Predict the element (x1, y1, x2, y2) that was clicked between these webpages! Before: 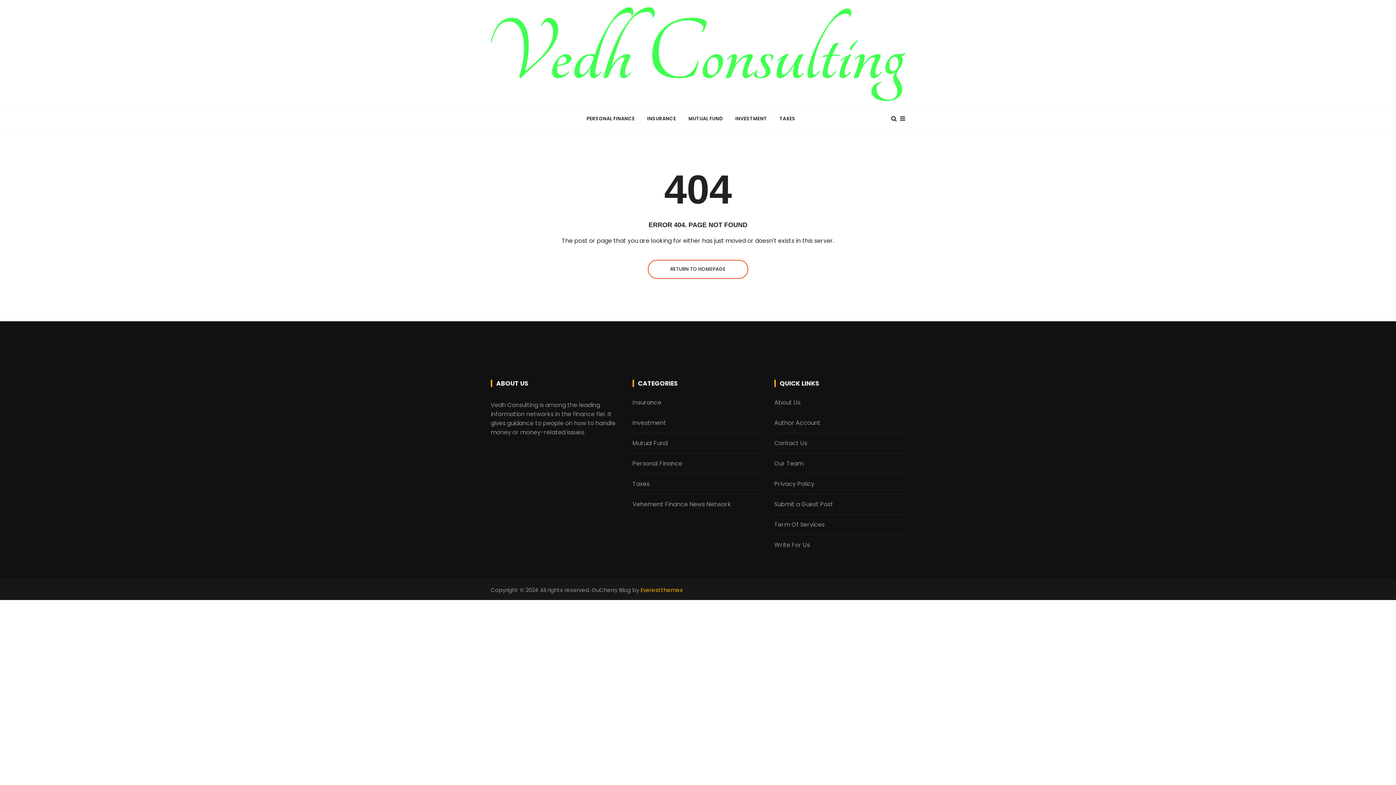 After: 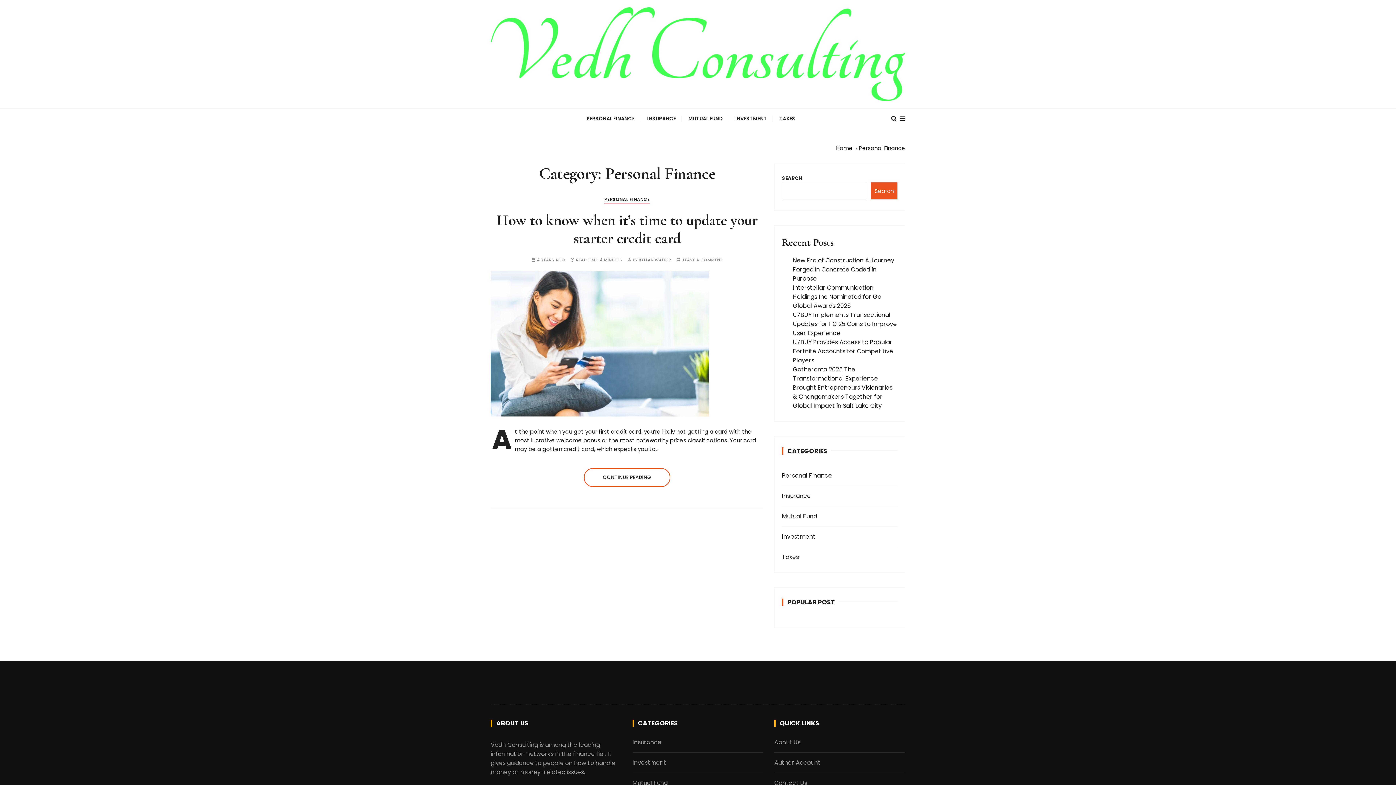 Action: label: PERSONAL FINANCE bbox: (581, 108, 640, 128)